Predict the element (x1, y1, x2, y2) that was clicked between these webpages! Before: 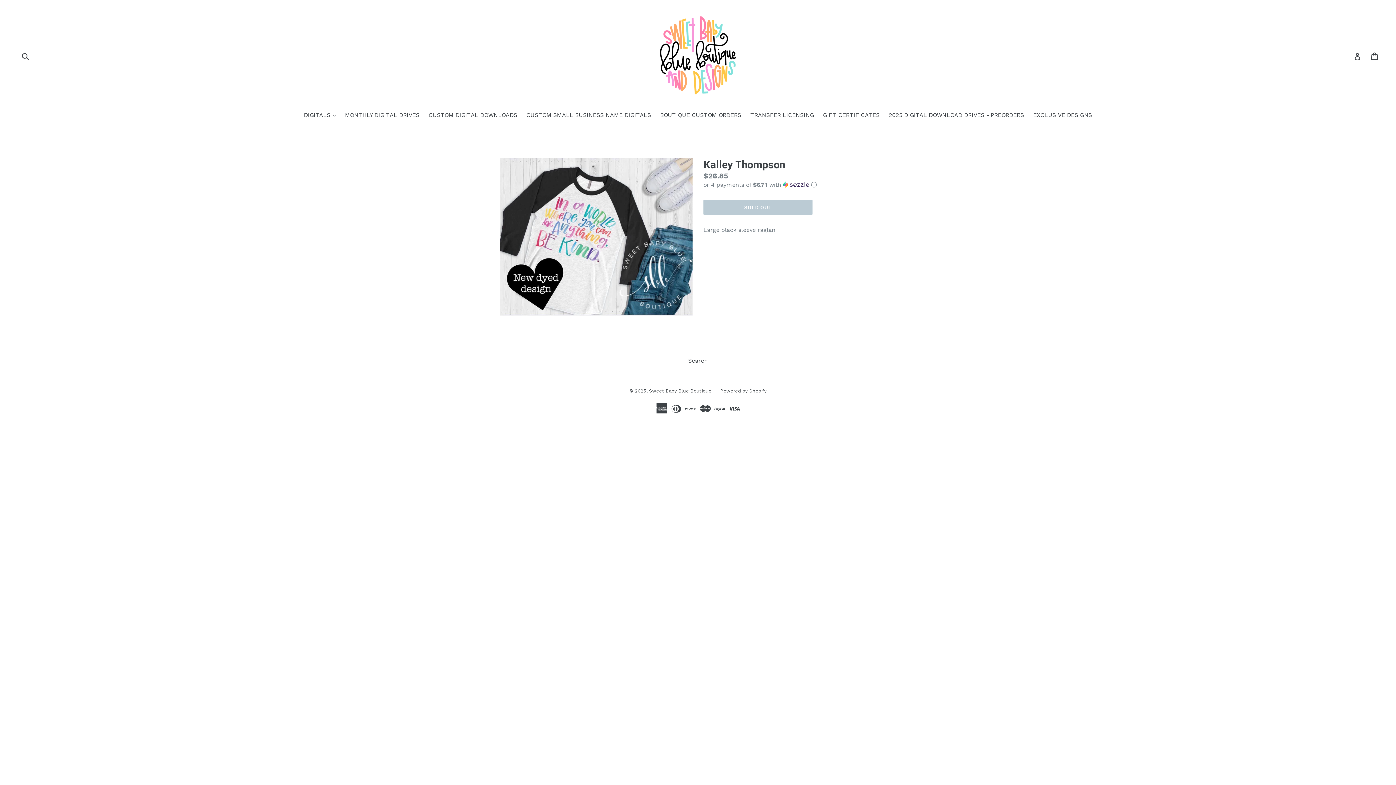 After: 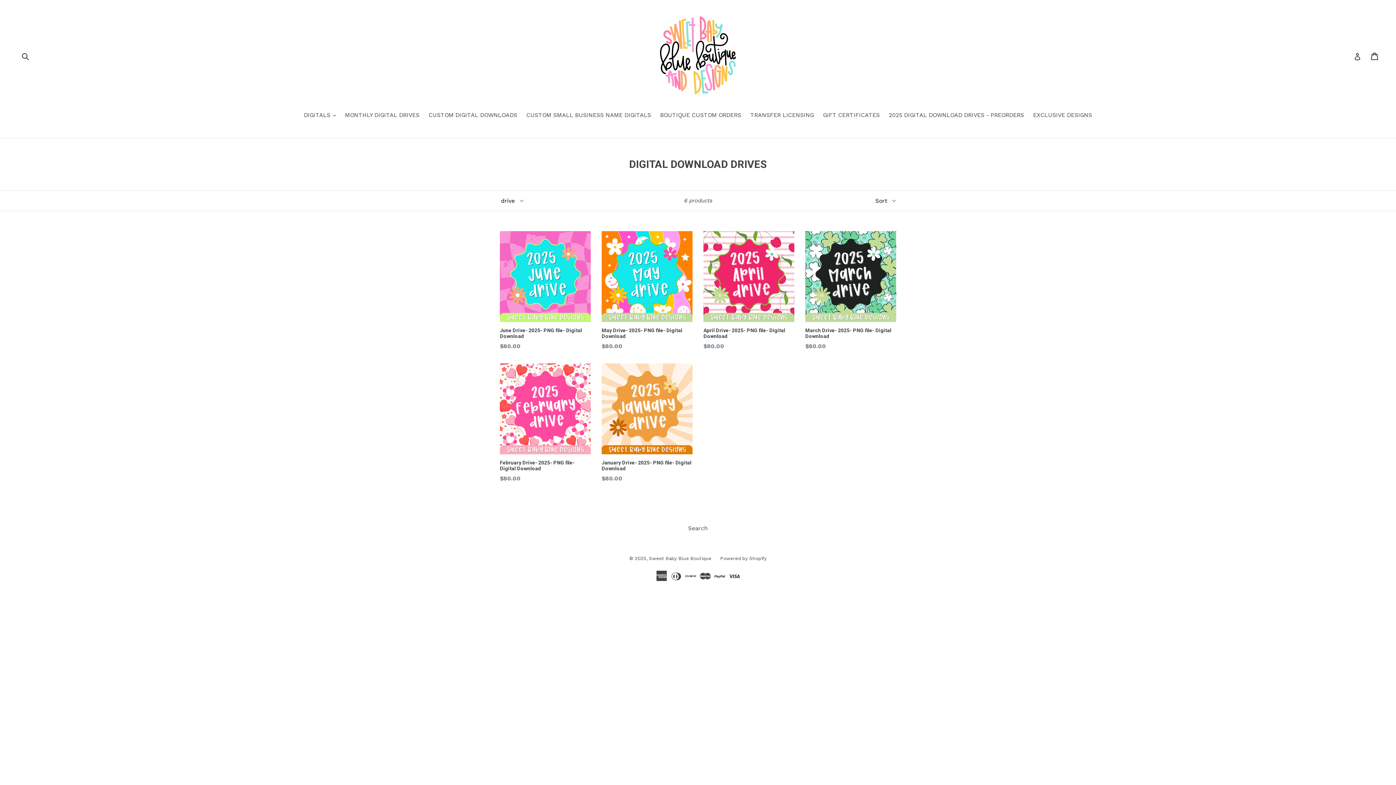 Action: label: MONTHLY DIGITAL DRIVES bbox: (341, 110, 423, 120)